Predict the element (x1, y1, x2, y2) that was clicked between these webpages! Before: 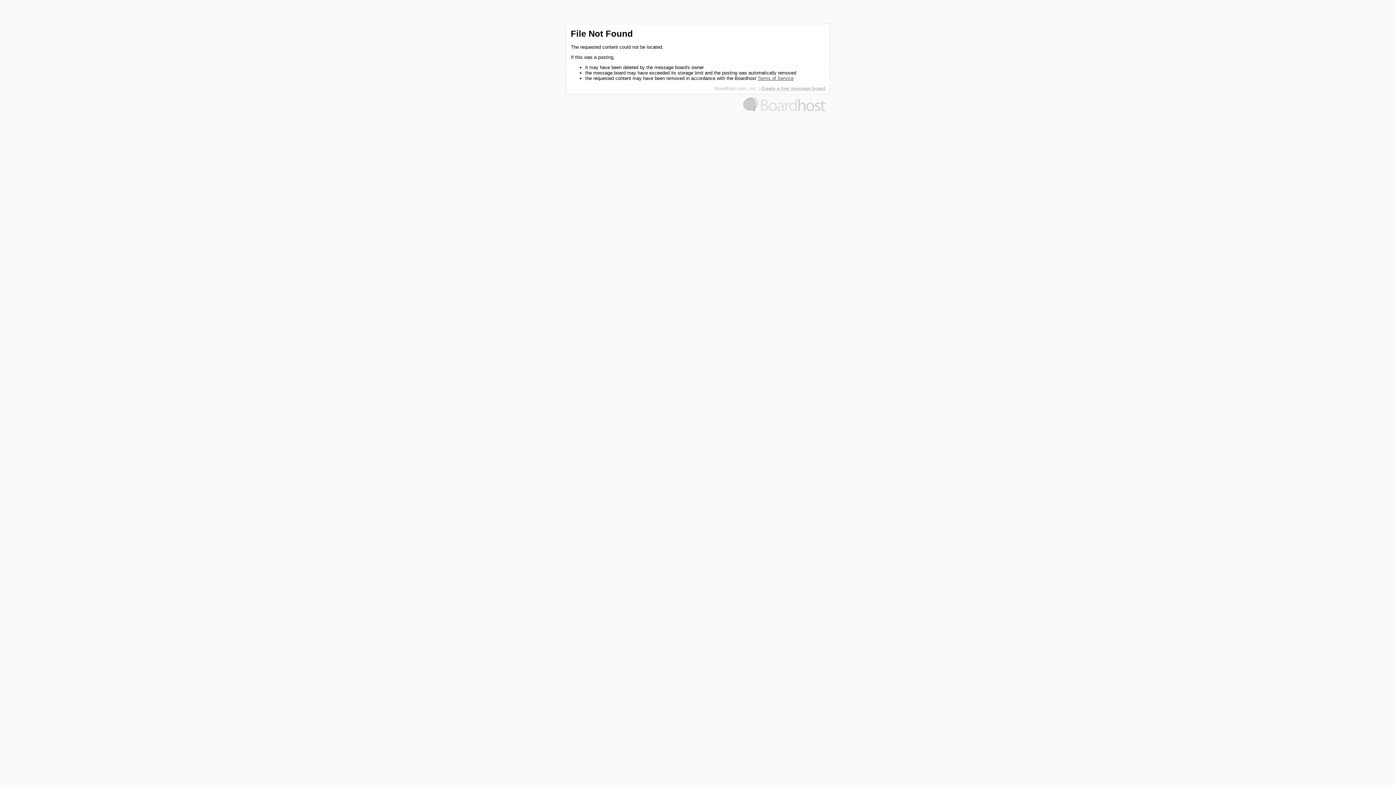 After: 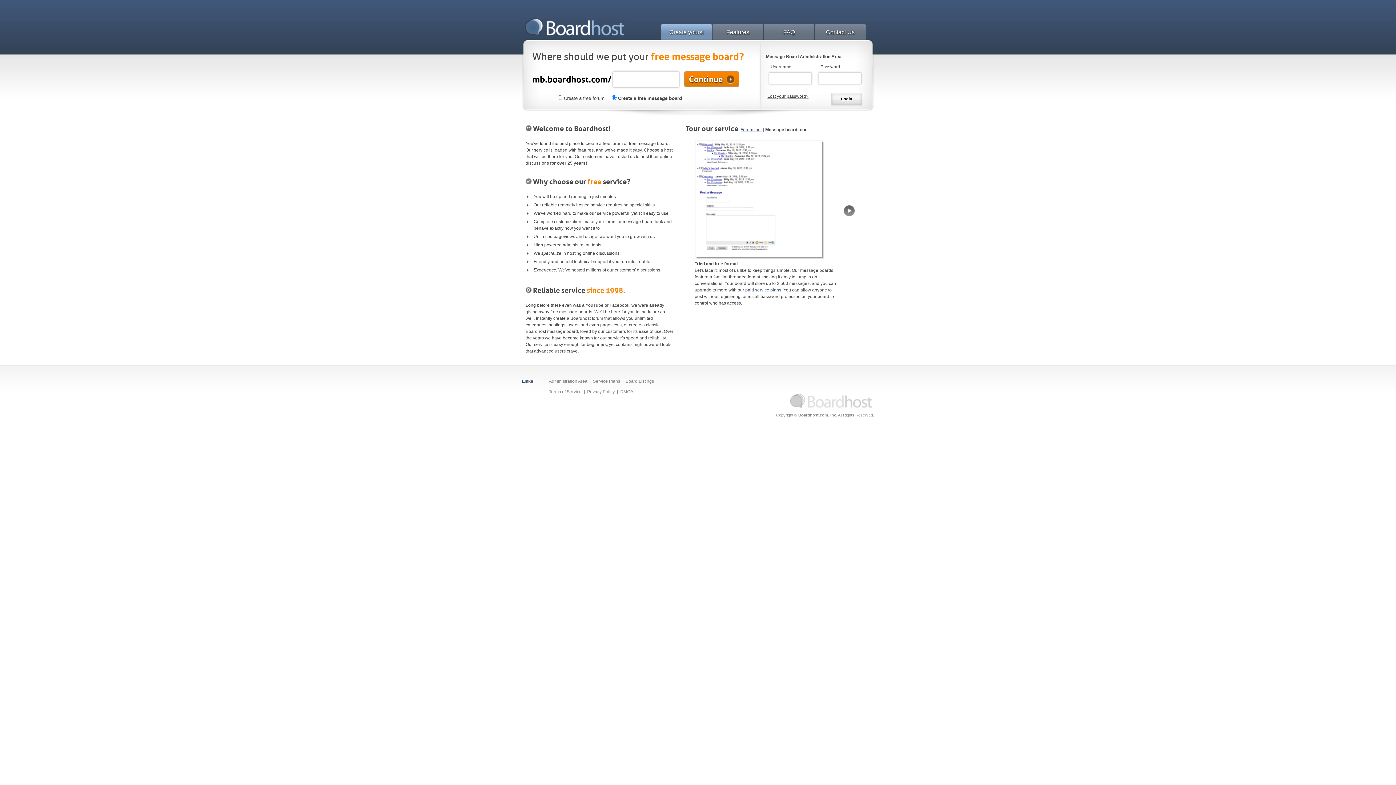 Action: bbox: (761, 85, 825, 91) label: Create a free message board